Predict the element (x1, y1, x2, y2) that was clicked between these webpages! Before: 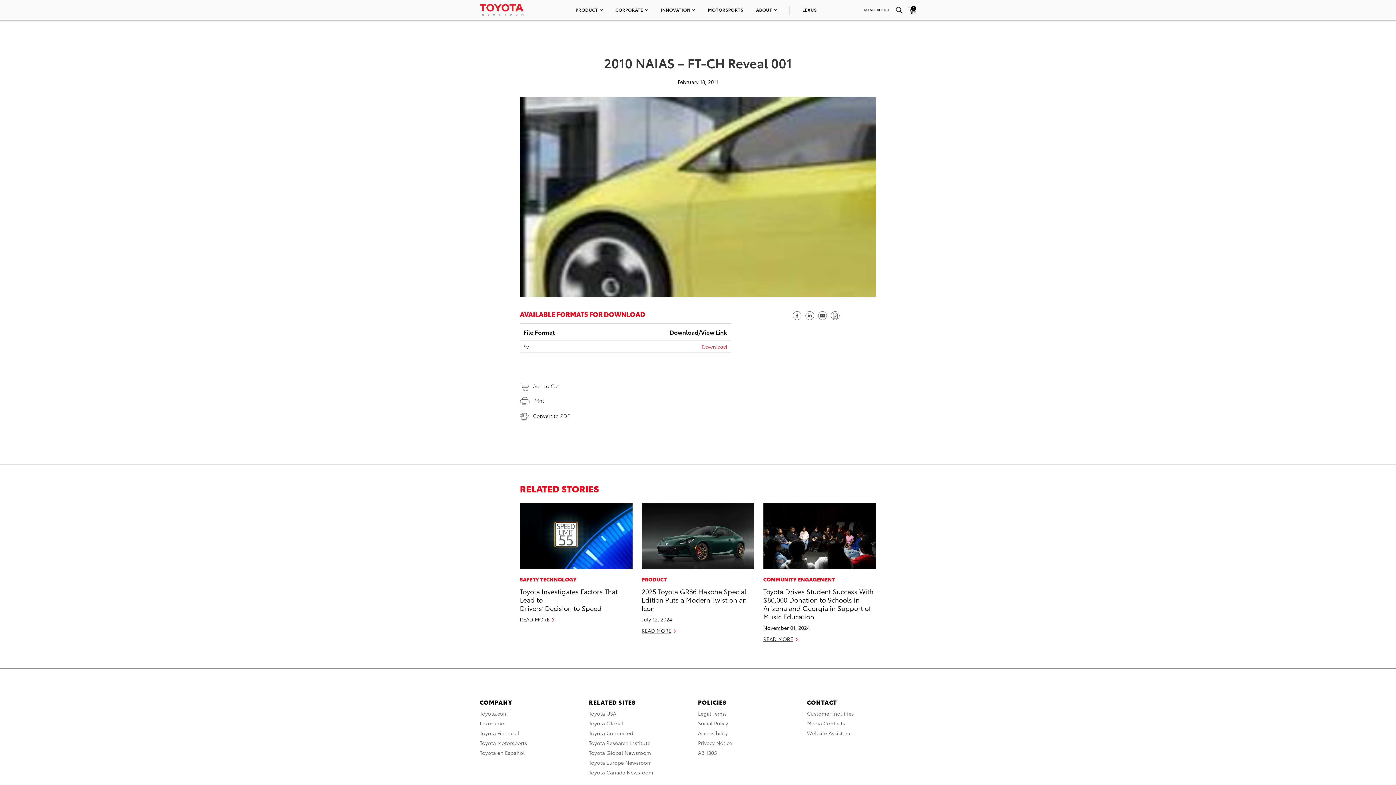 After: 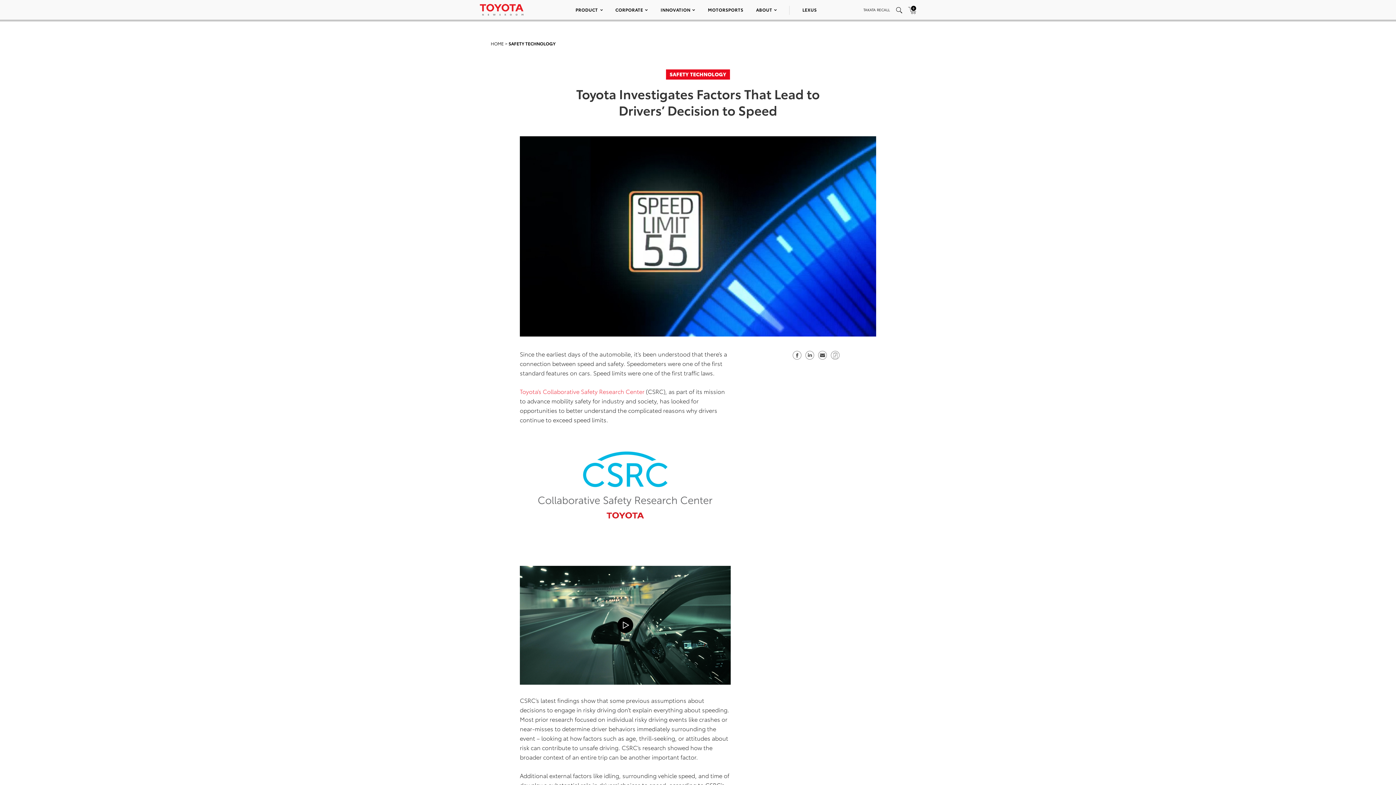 Action: bbox: (520, 615, 554, 623) label: READ MORE